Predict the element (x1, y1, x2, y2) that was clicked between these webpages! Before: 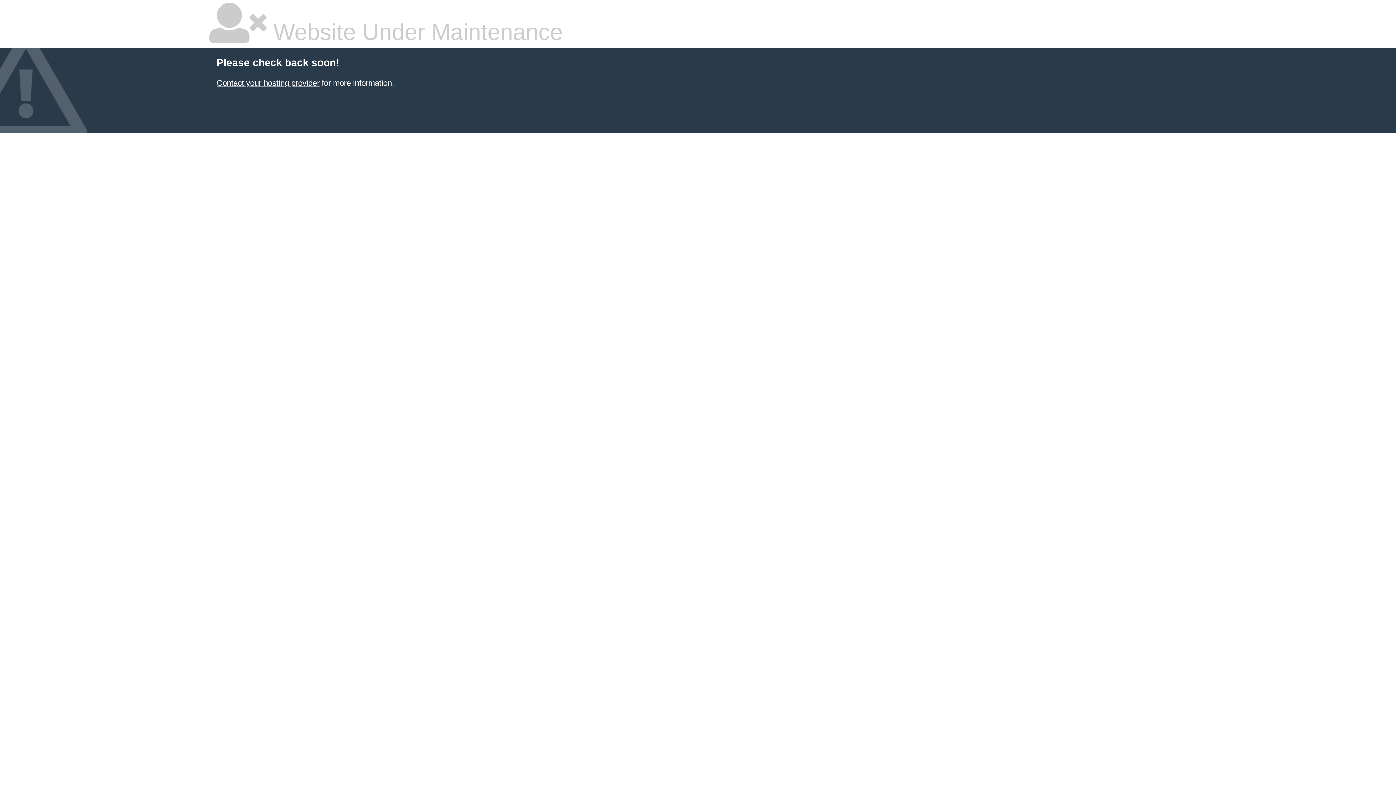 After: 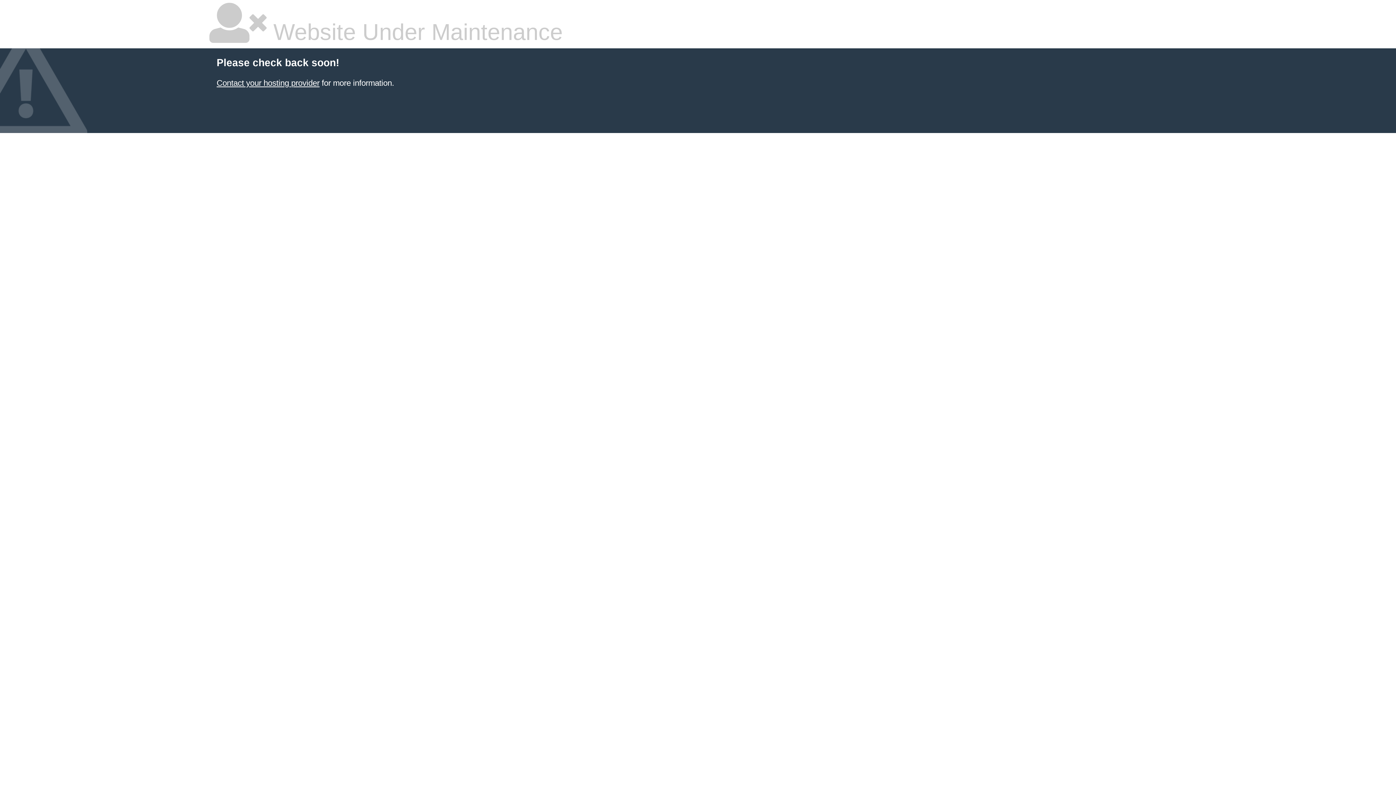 Action: label: Contact your hosting provider bbox: (216, 78, 319, 87)